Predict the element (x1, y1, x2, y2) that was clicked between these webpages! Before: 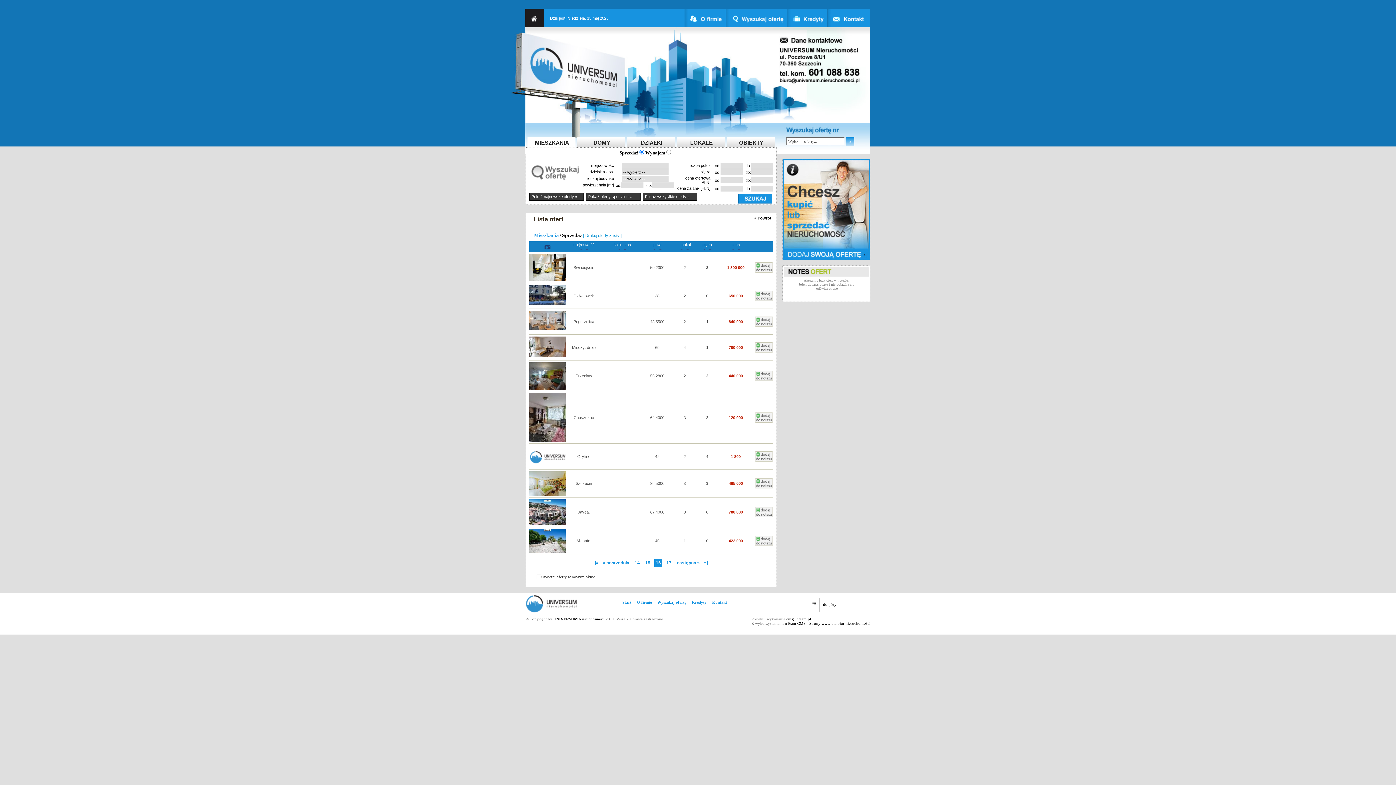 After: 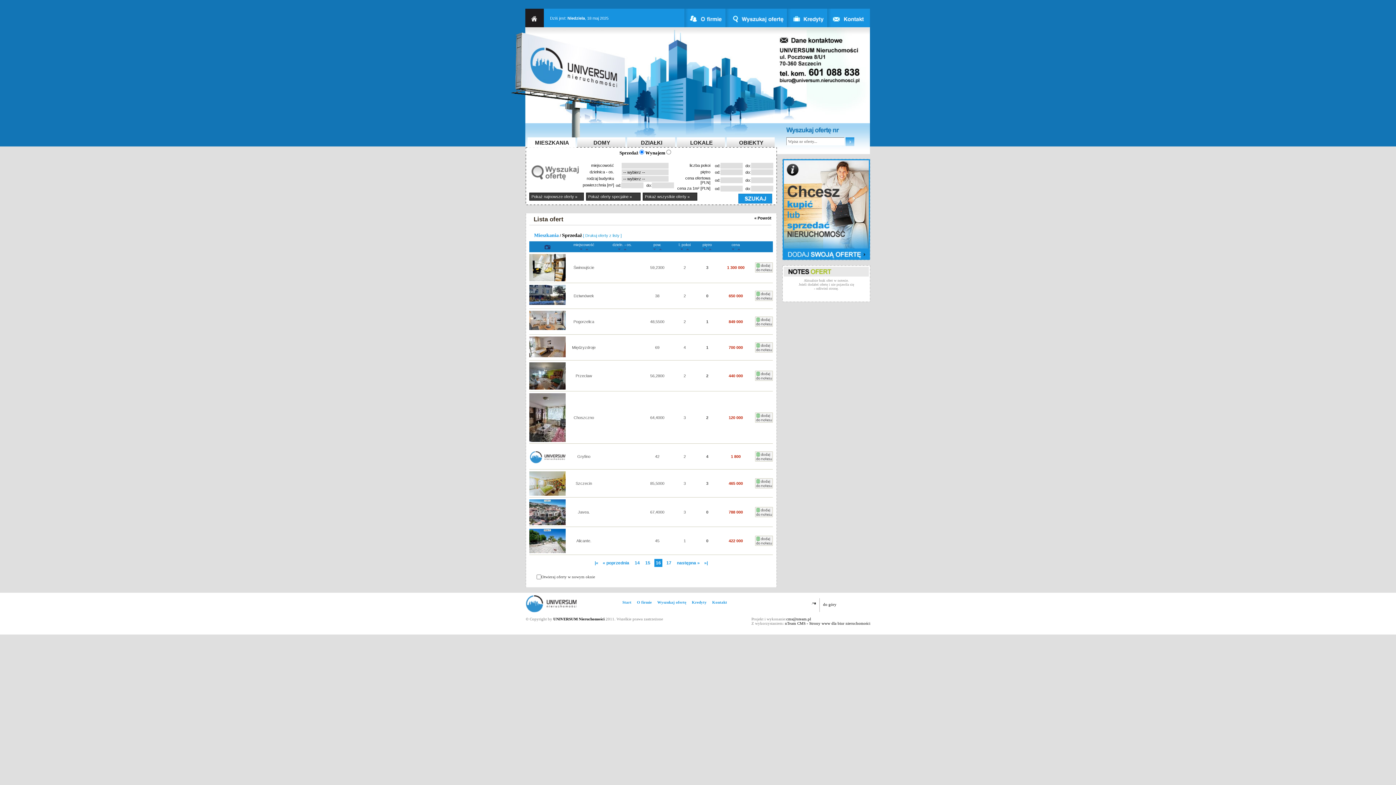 Action: bbox: (778, 77, 860, 83)